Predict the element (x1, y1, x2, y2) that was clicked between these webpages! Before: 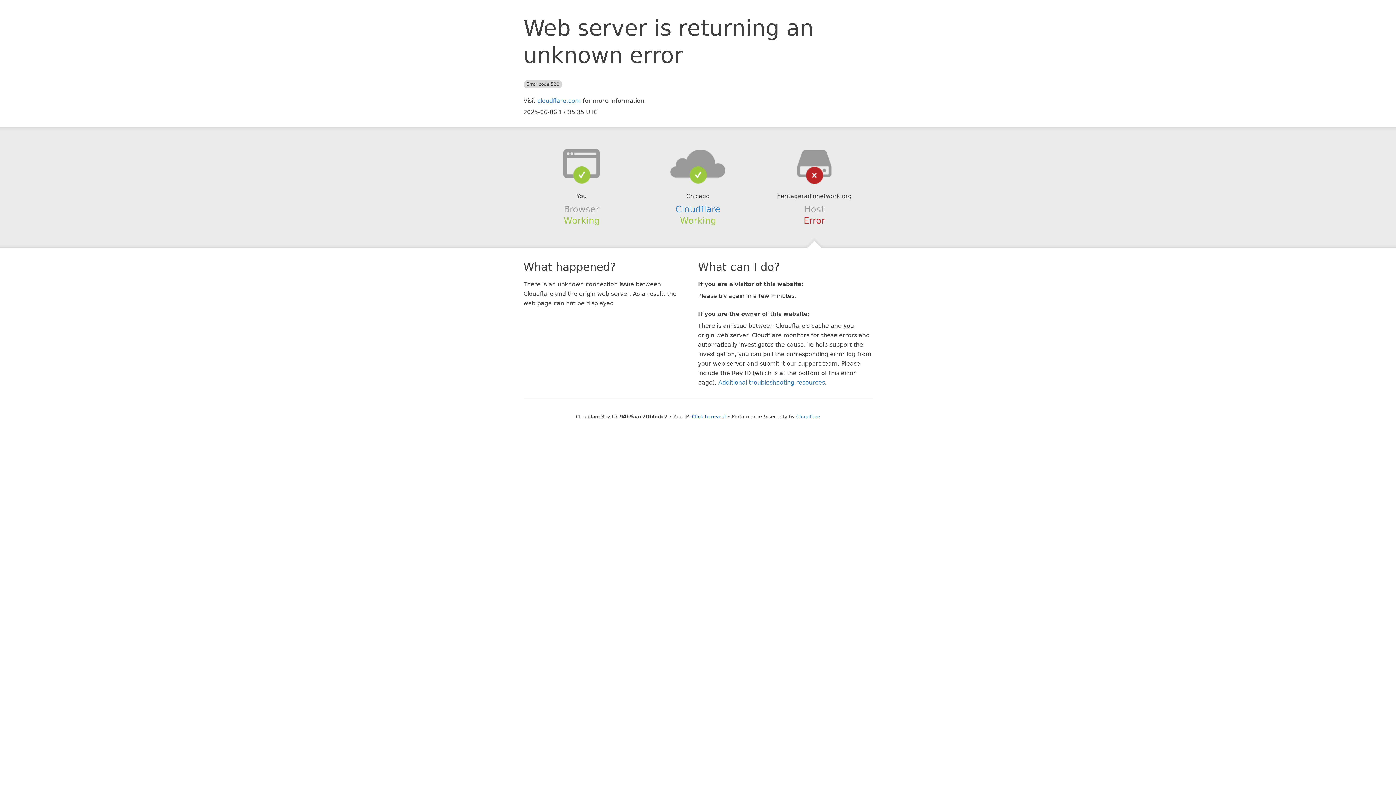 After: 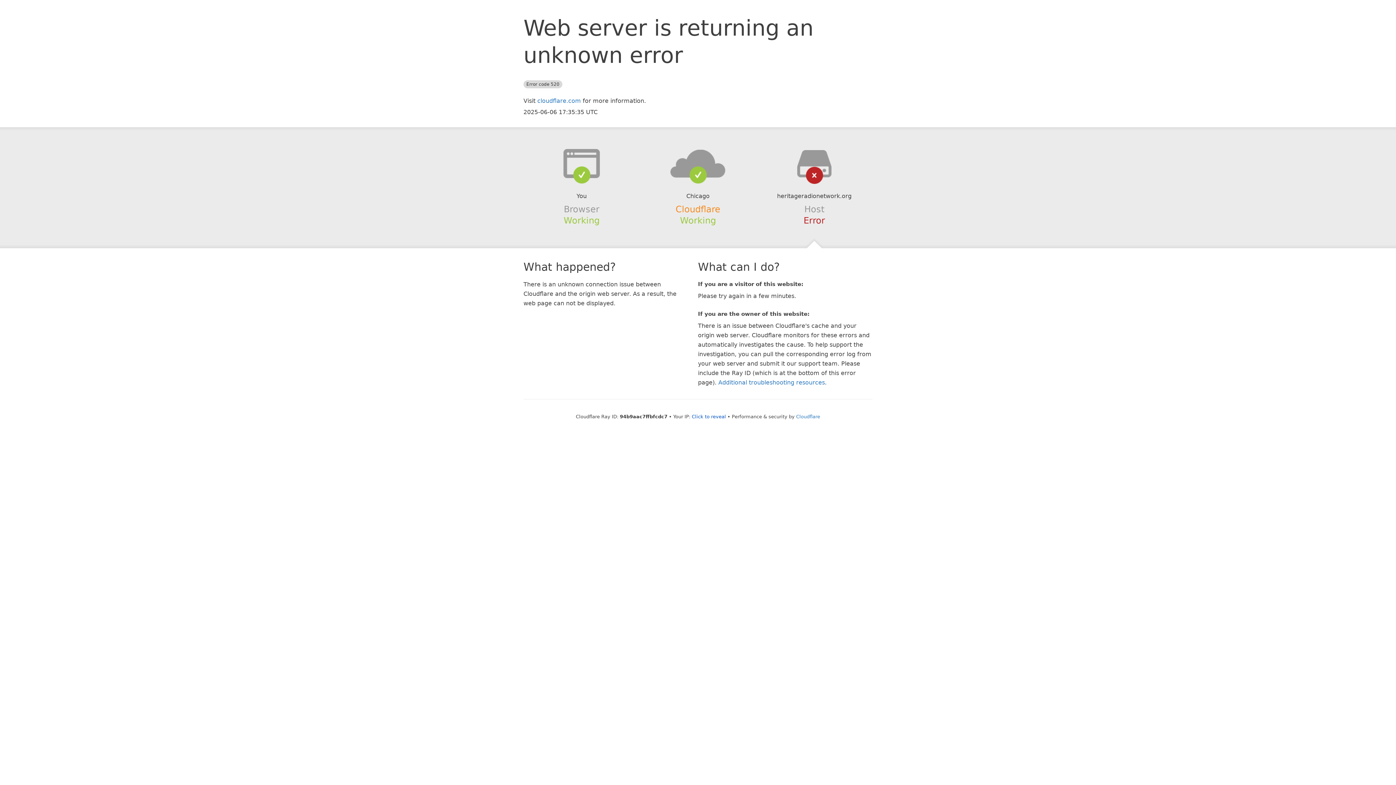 Action: label: Cloudflare bbox: (675, 204, 720, 214)